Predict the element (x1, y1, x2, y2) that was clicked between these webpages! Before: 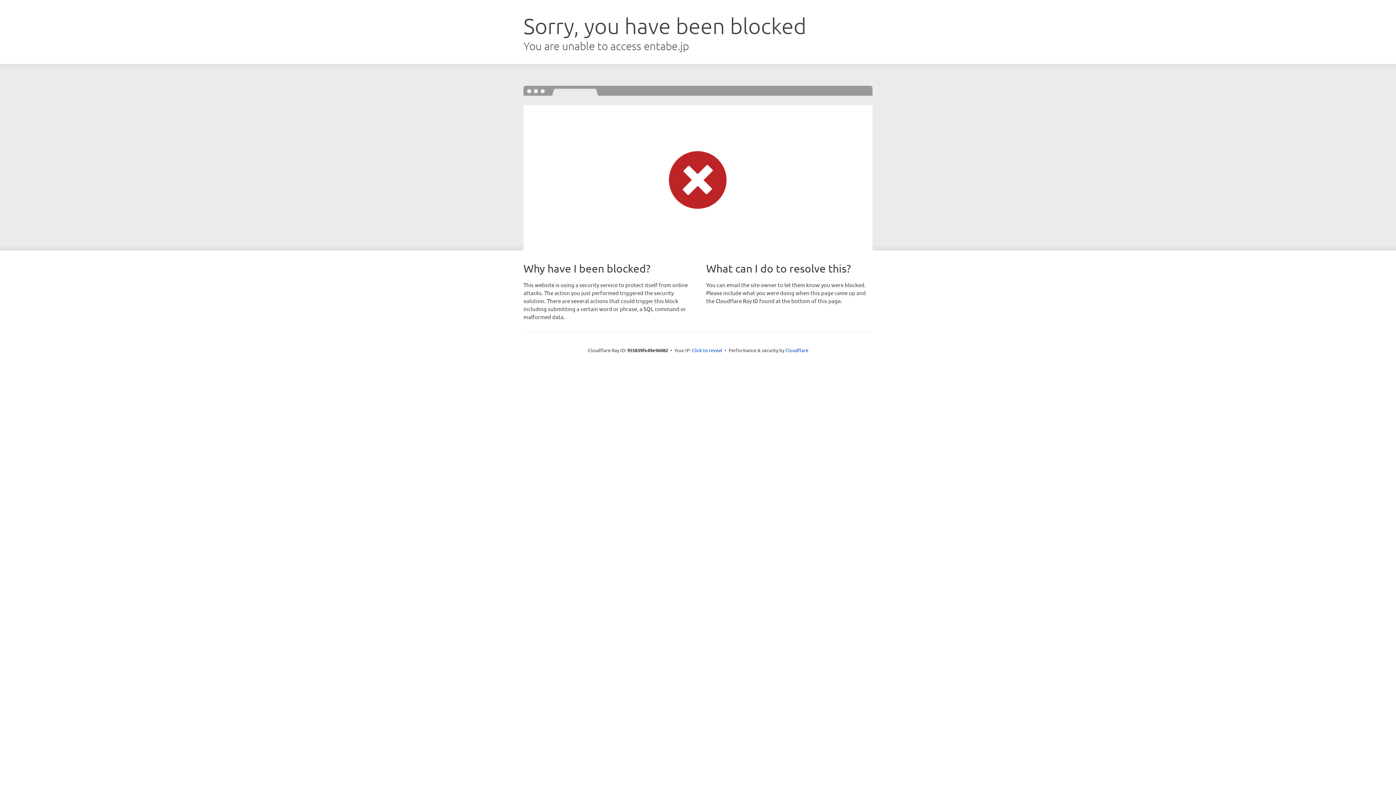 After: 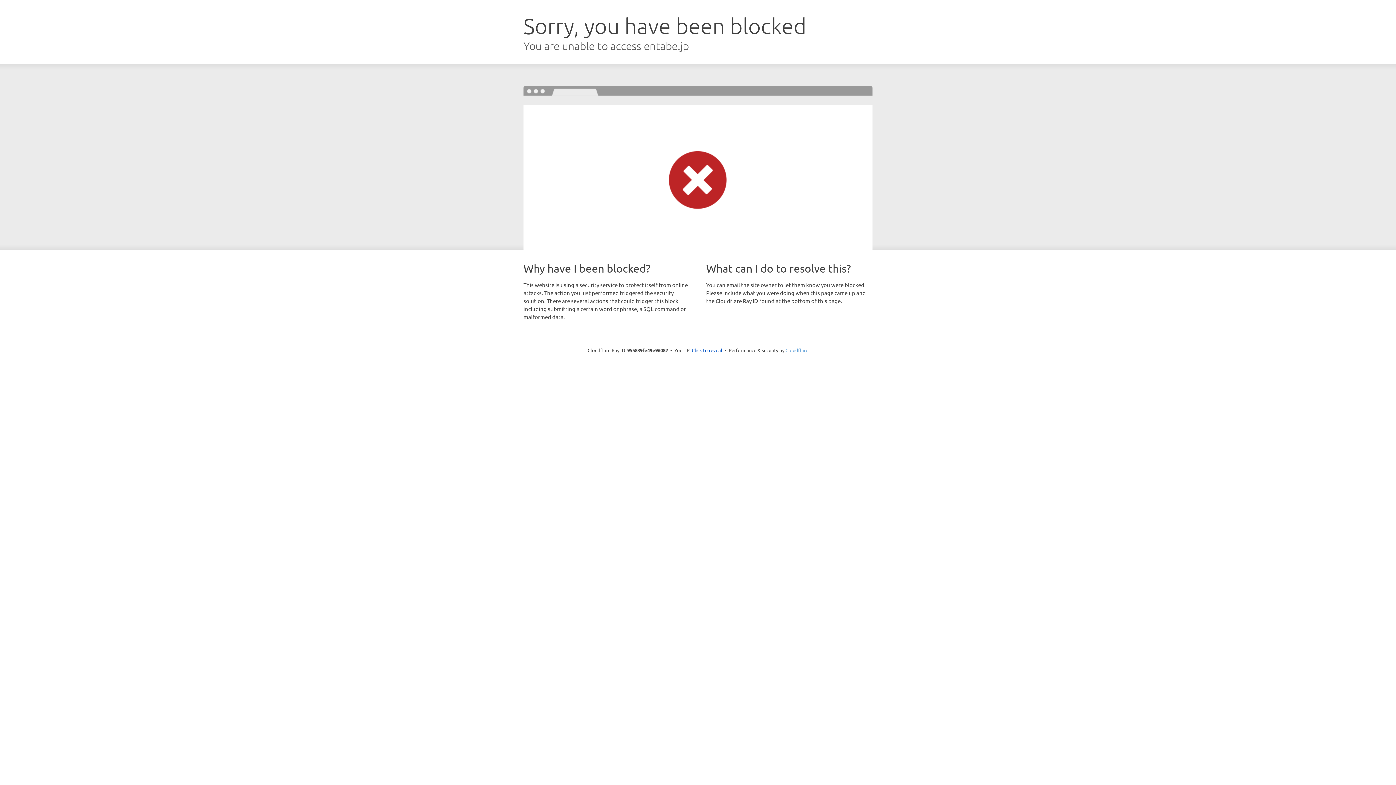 Action: label: Cloudflare bbox: (785, 347, 808, 353)